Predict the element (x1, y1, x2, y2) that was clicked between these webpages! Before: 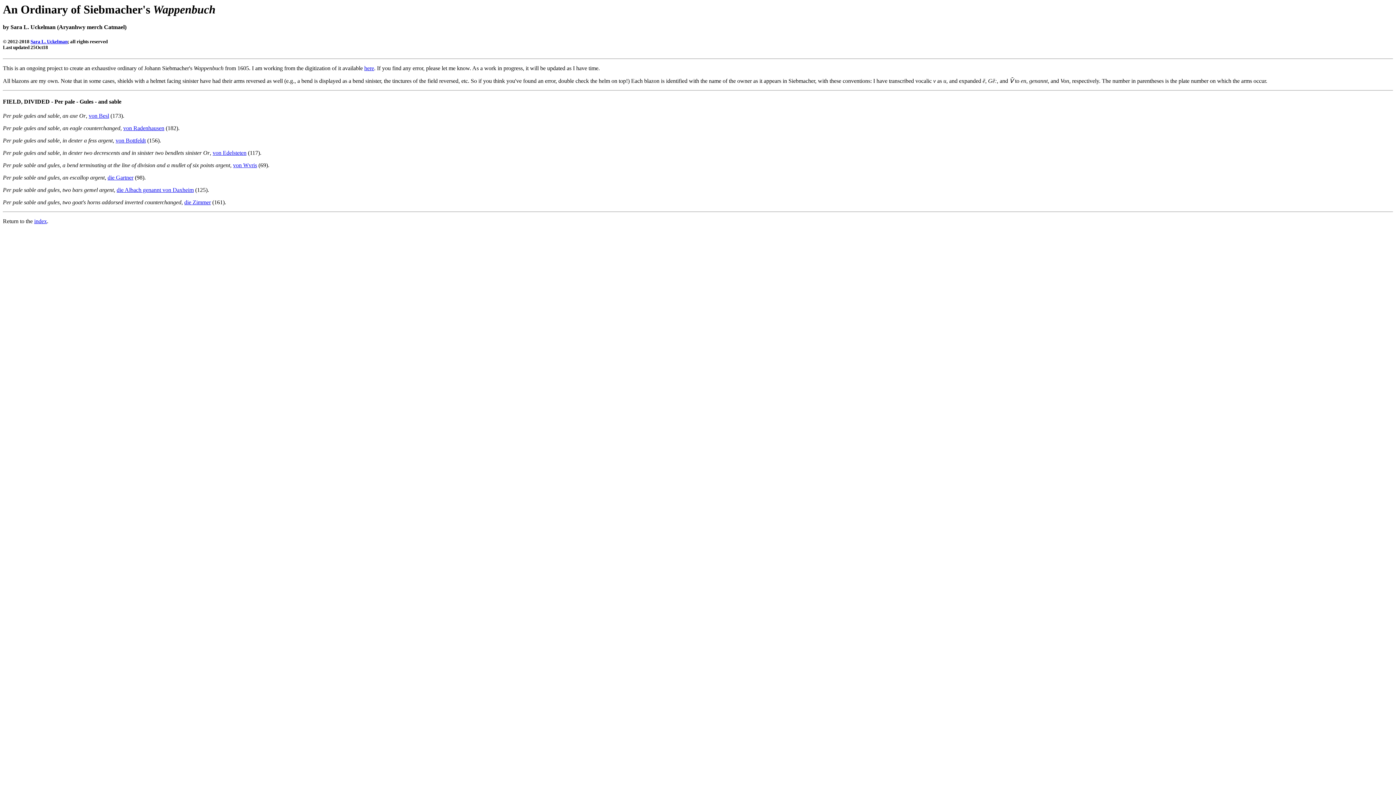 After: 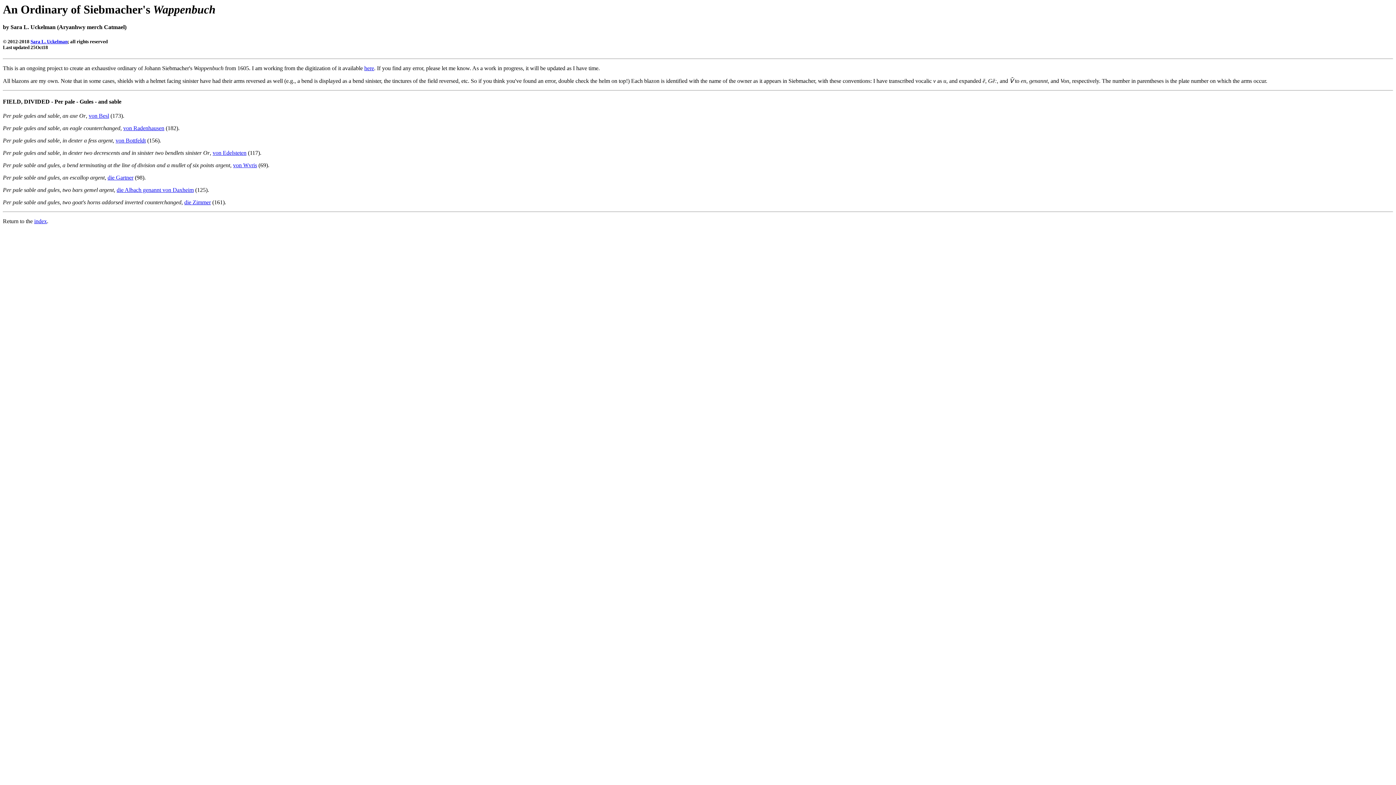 Action: label: Sara L. Uckelman bbox: (30, 38, 67, 44)